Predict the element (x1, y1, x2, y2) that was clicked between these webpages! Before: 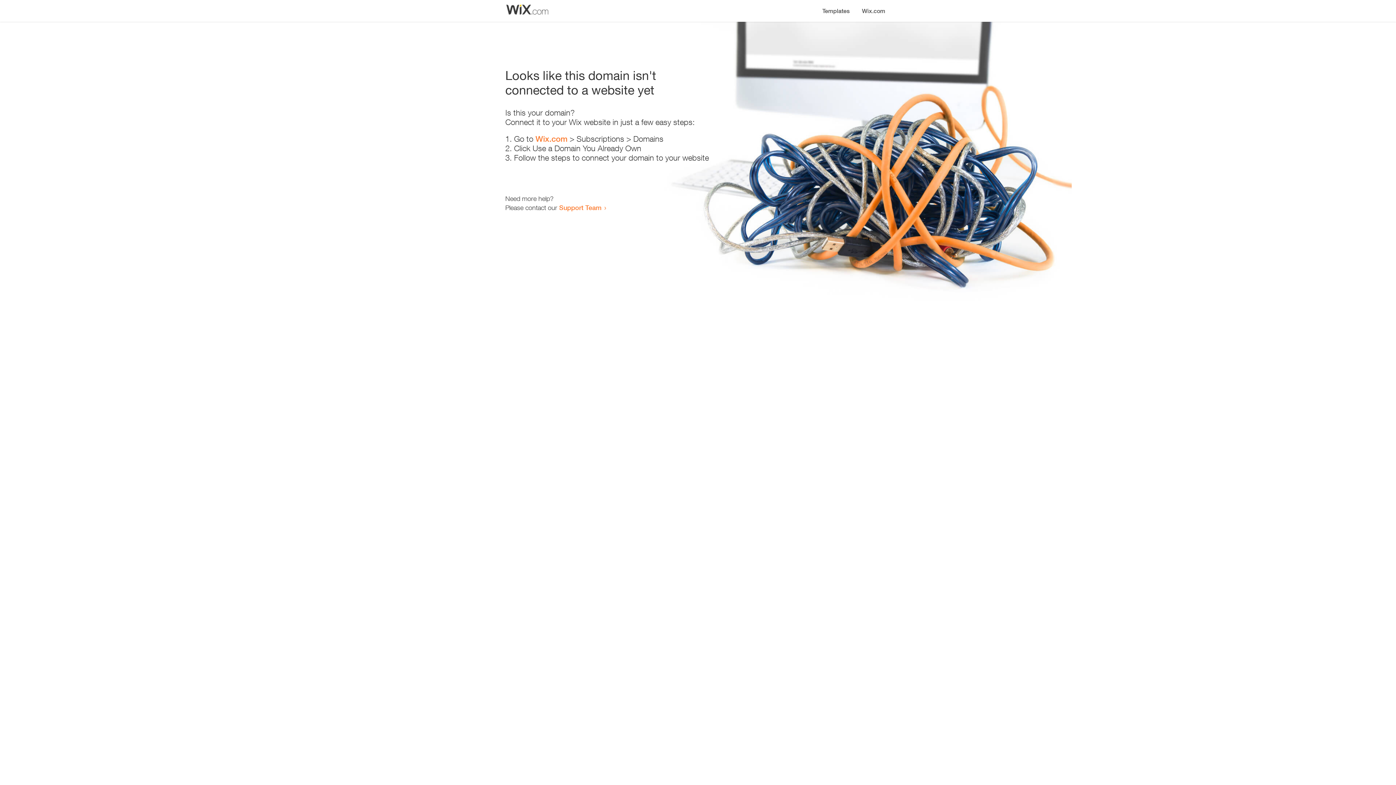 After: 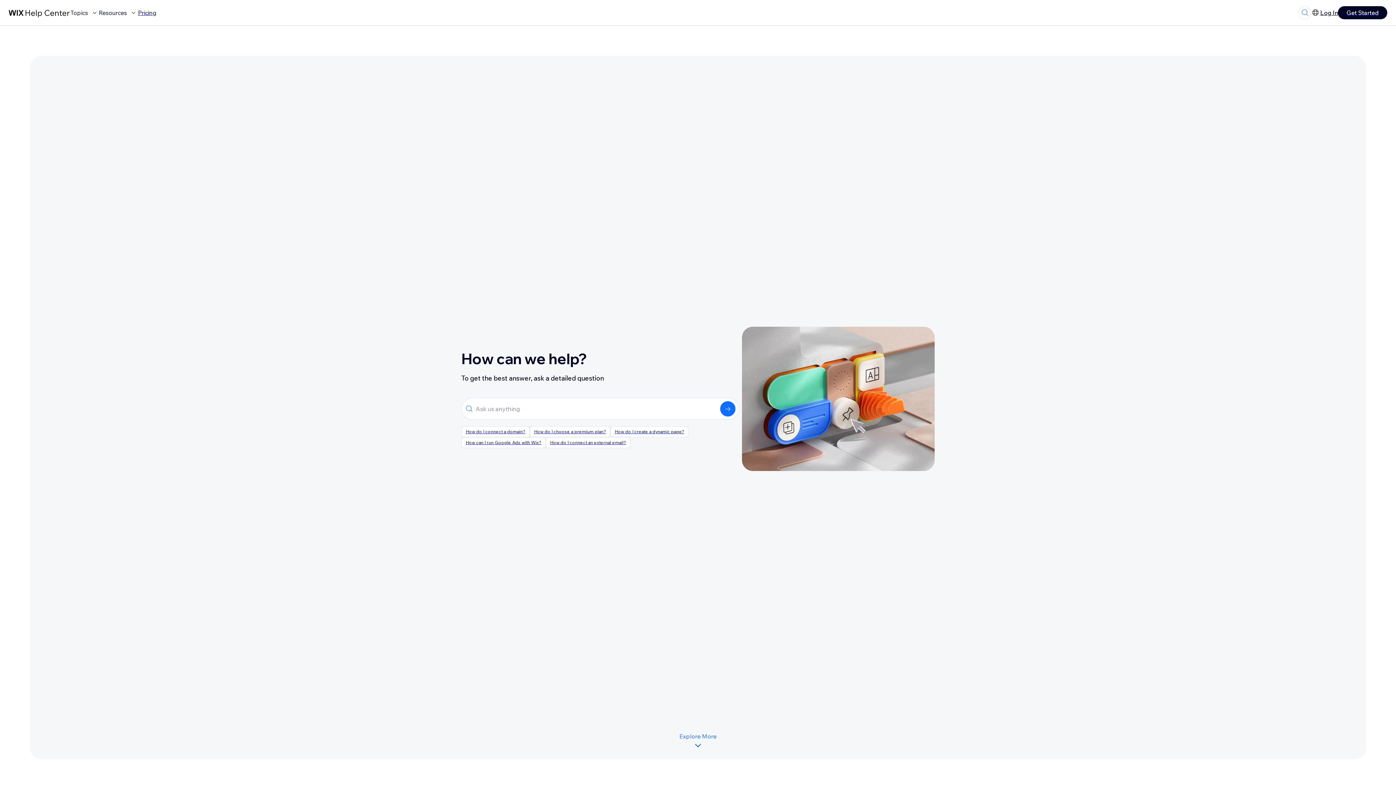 Action: label: Support Team bbox: (559, 203, 601, 211)